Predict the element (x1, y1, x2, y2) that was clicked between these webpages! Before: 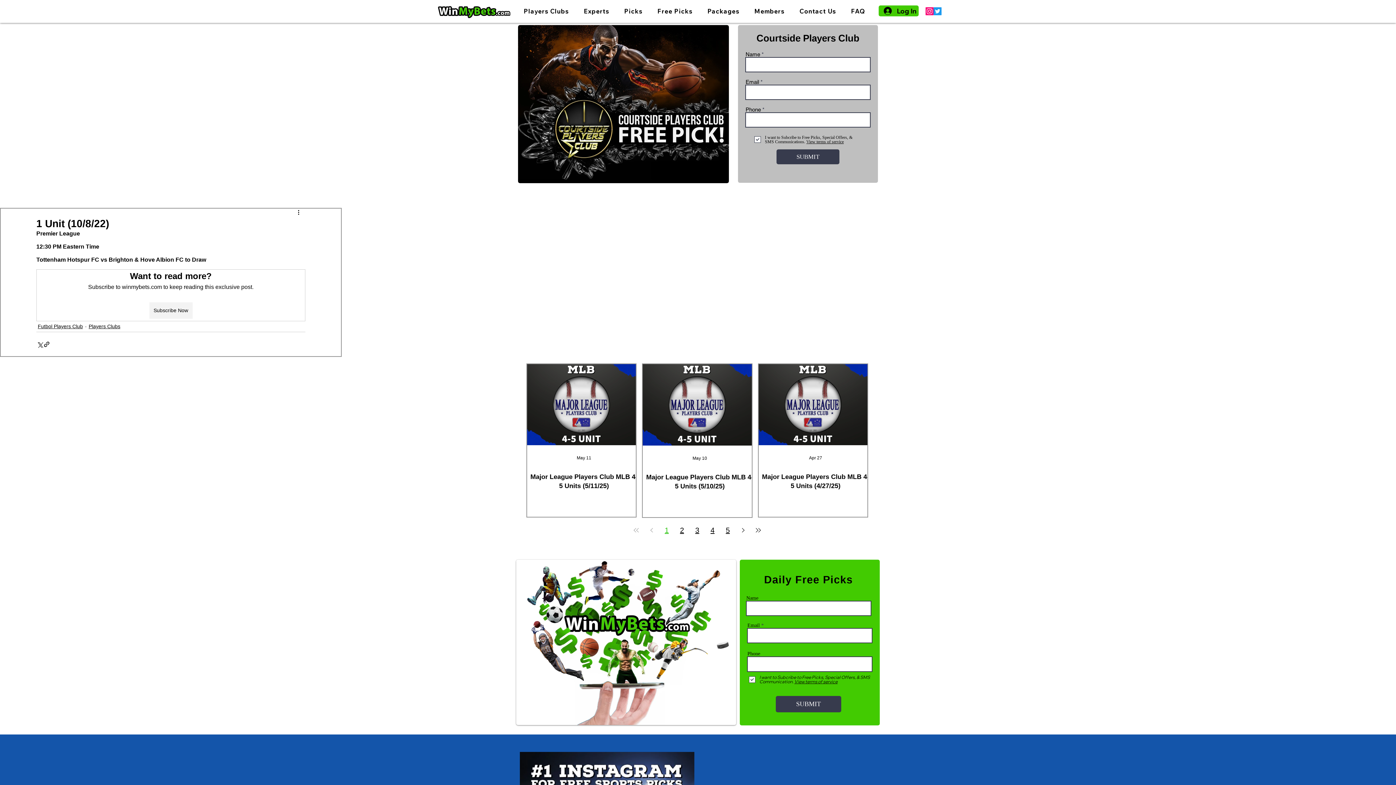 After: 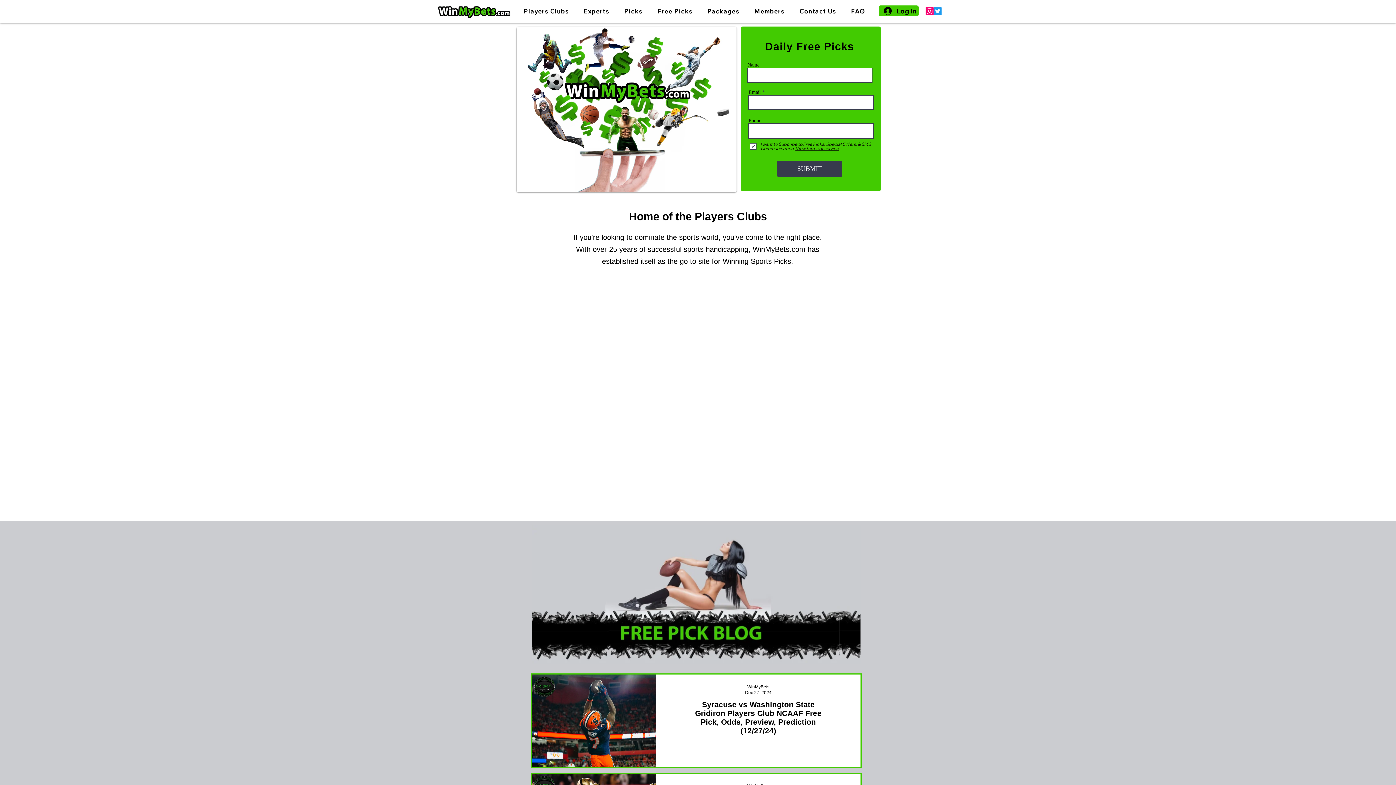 Action: bbox: (433, 3, 513, 20)